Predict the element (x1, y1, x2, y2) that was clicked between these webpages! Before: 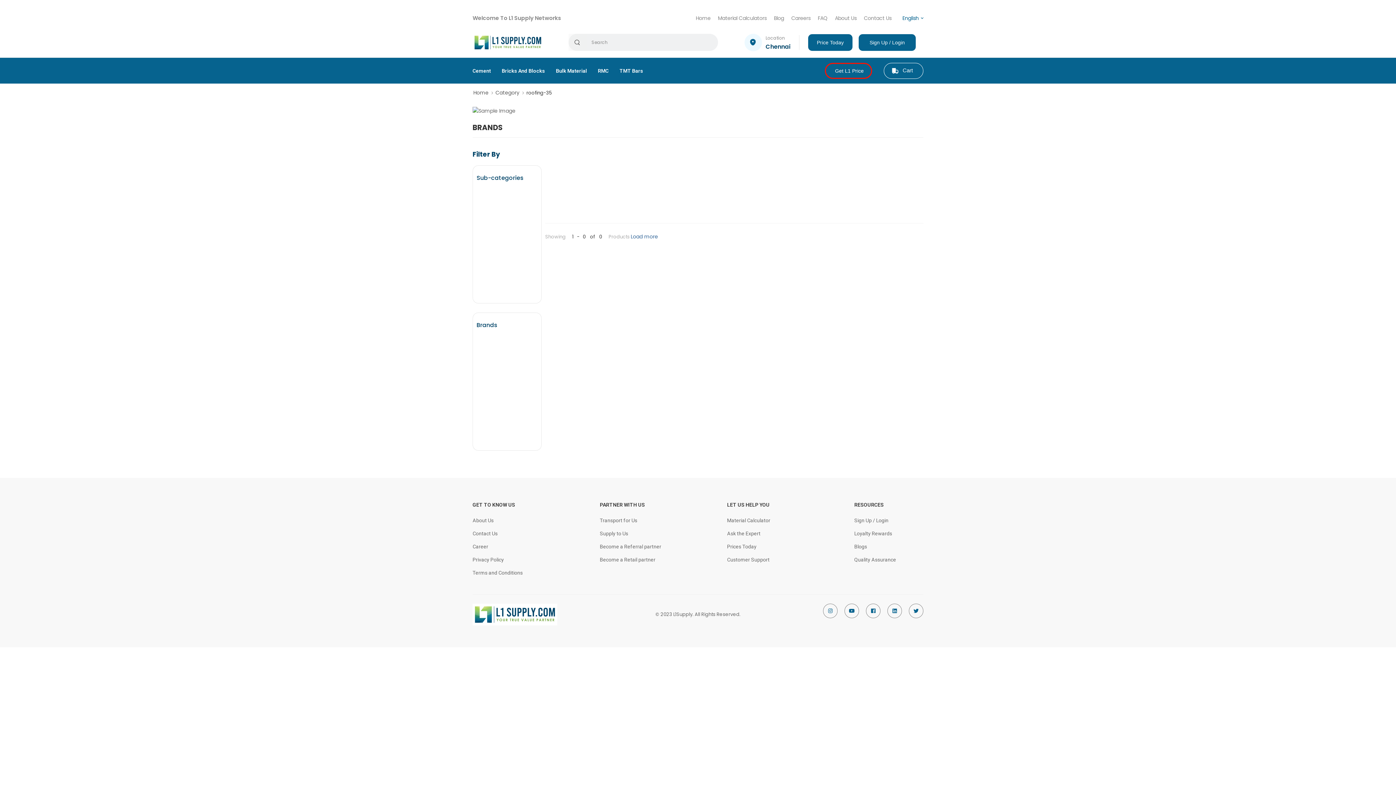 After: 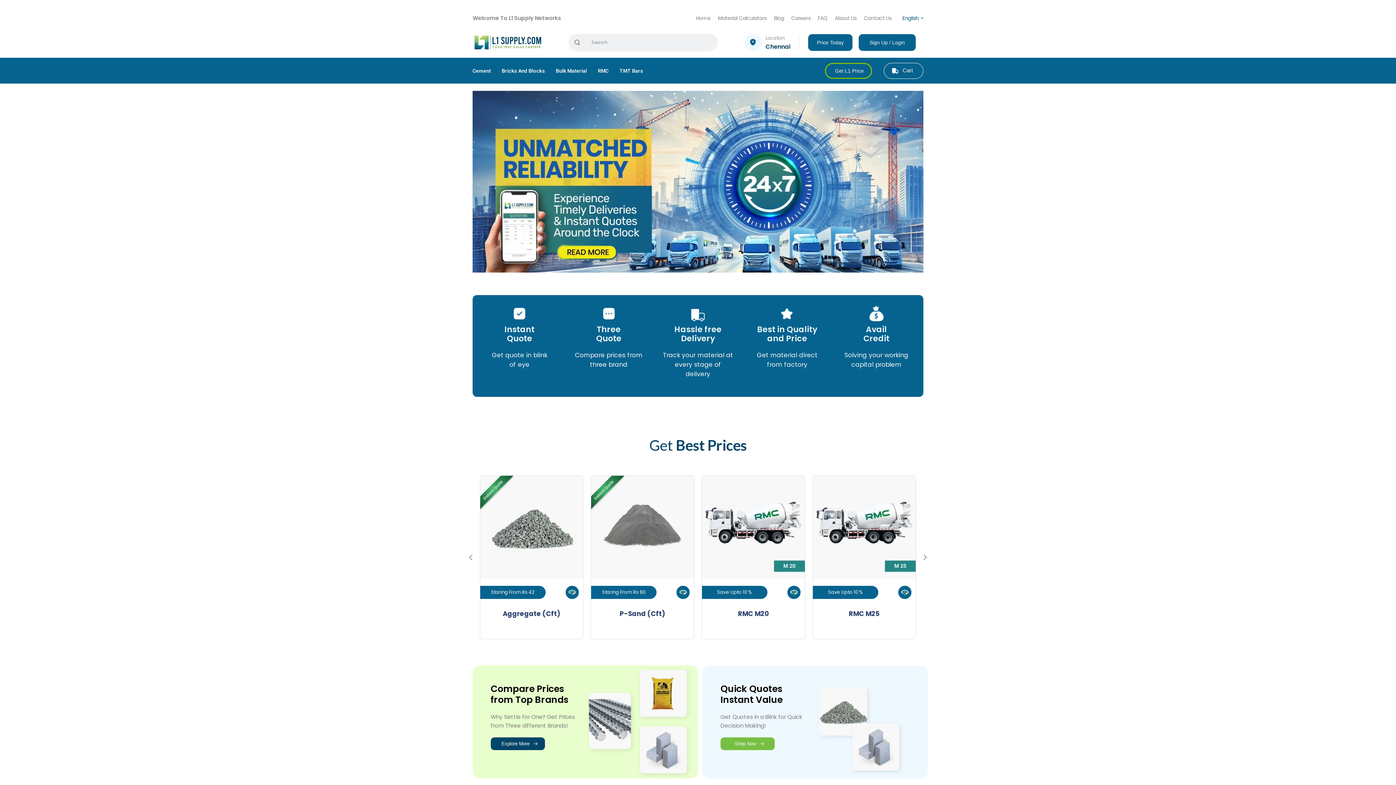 Action: label: Home bbox: (473, 89, 488, 96)